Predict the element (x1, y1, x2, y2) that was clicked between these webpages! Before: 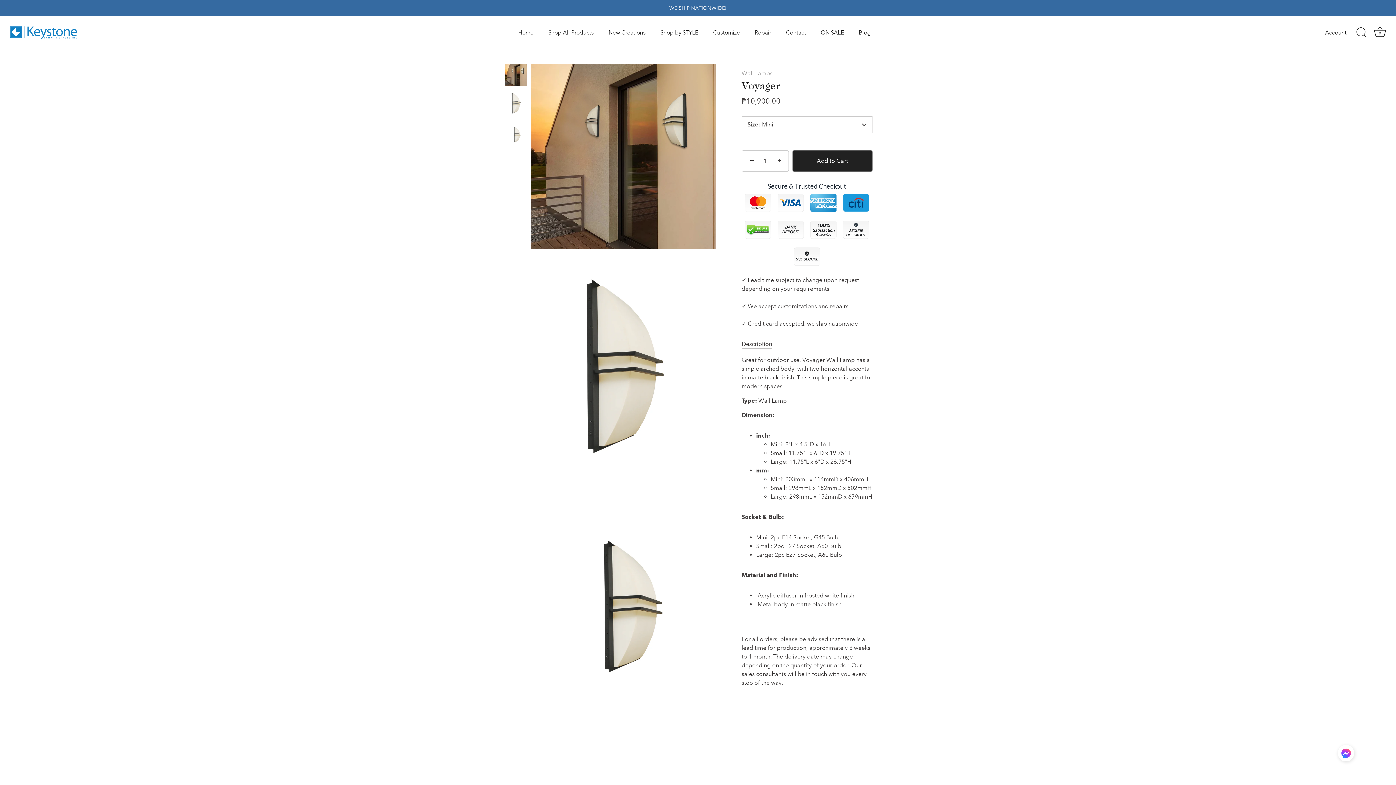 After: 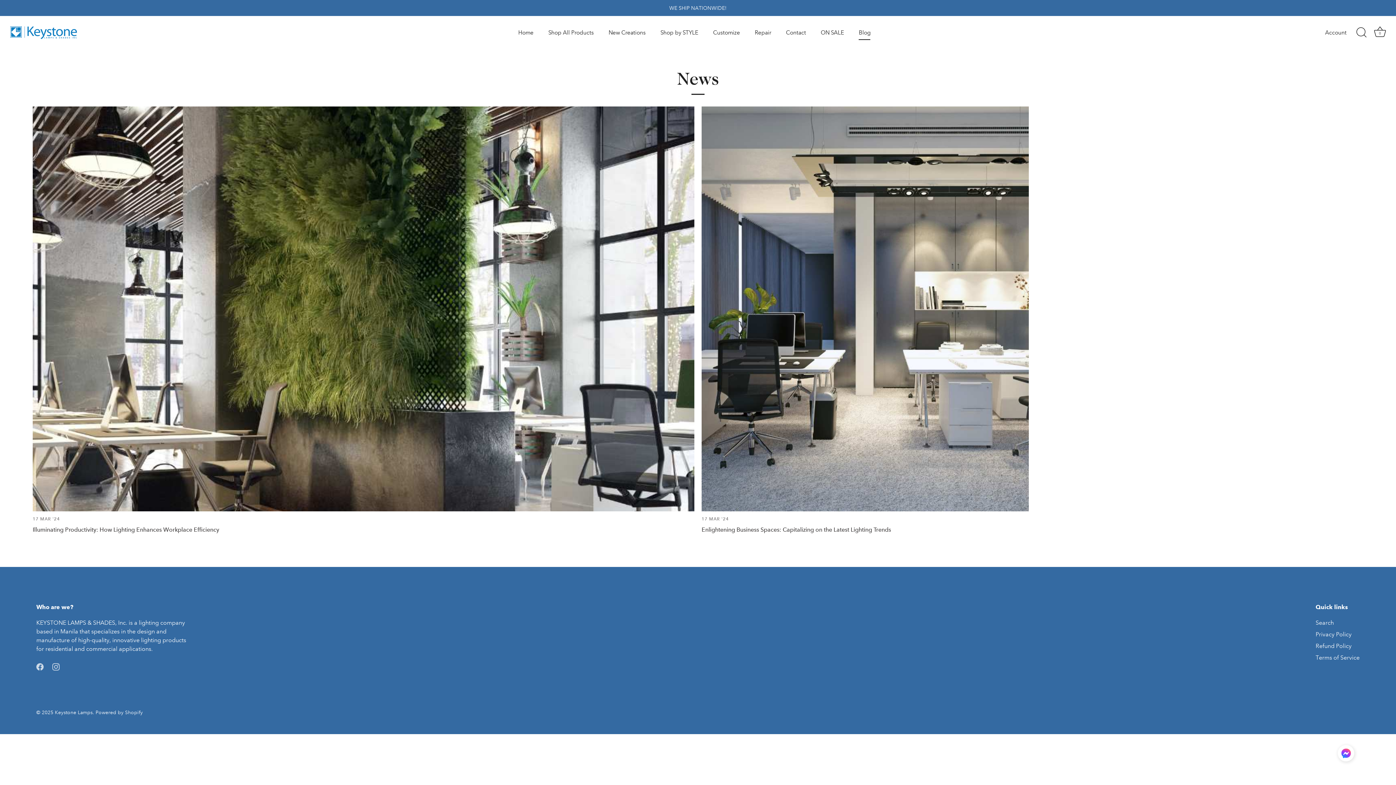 Action: bbox: (852, 25, 877, 39) label: Blog